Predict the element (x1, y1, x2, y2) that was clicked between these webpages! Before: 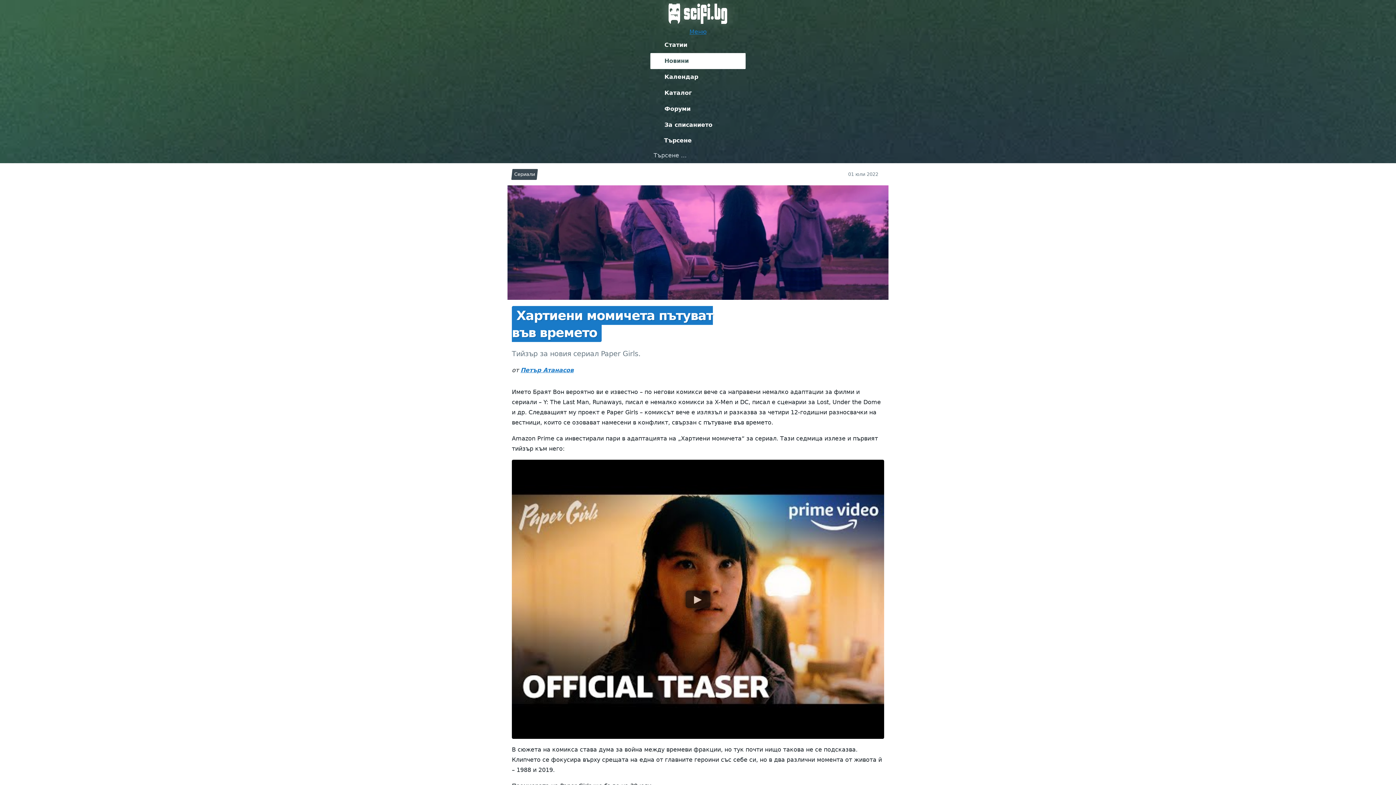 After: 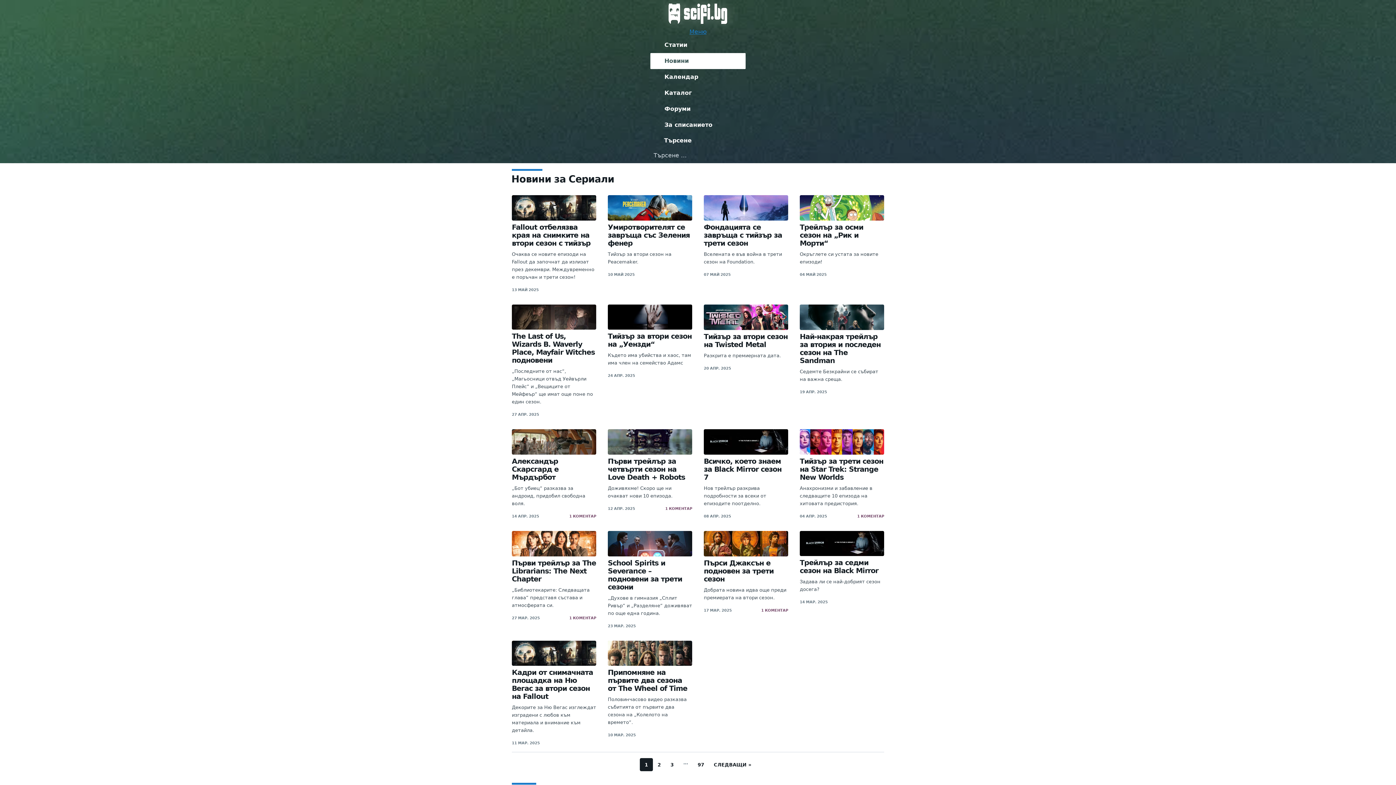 Action: label: Сериали bbox: (512, 168, 537, 179)